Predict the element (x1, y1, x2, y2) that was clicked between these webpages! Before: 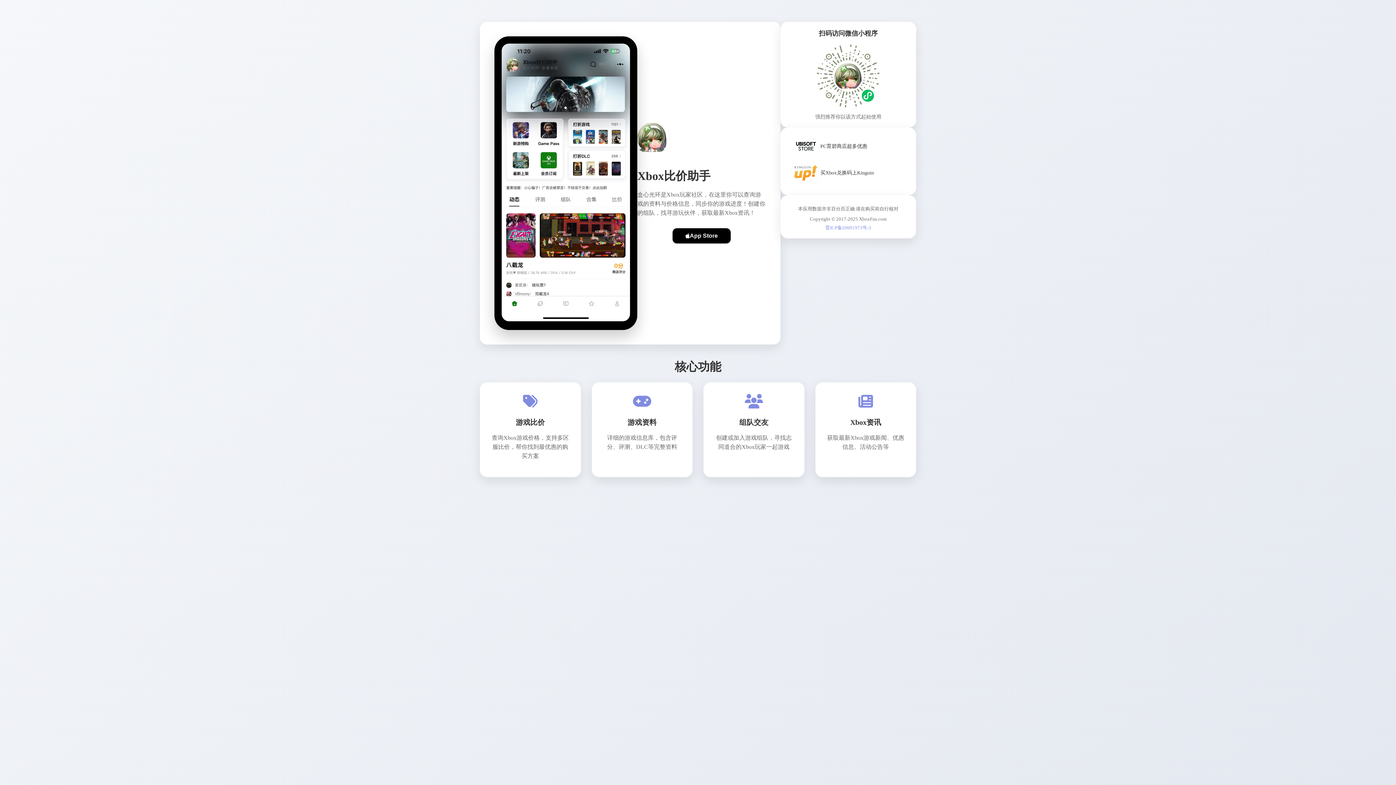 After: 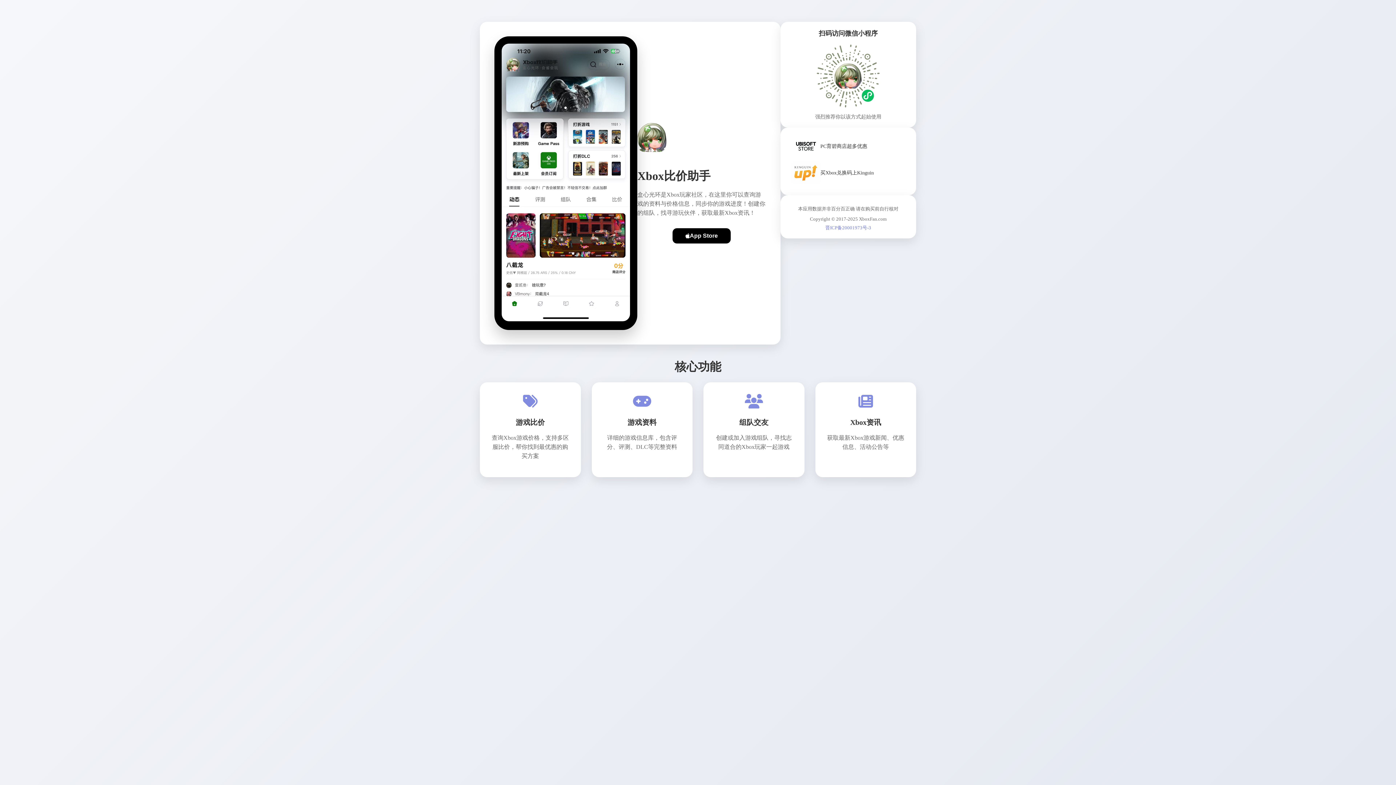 Action: label: 晋ICP备20001973号-3 bbox: (825, 224, 871, 230)